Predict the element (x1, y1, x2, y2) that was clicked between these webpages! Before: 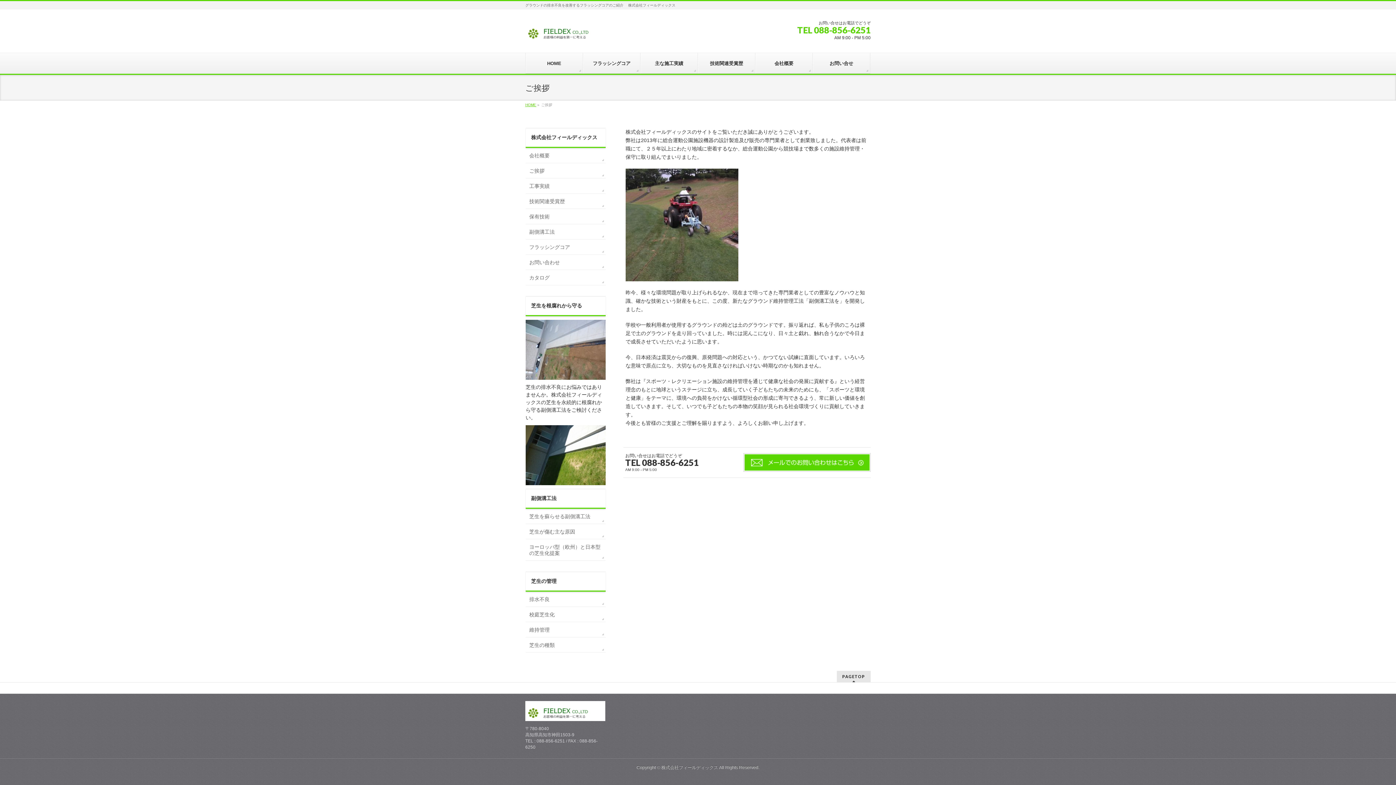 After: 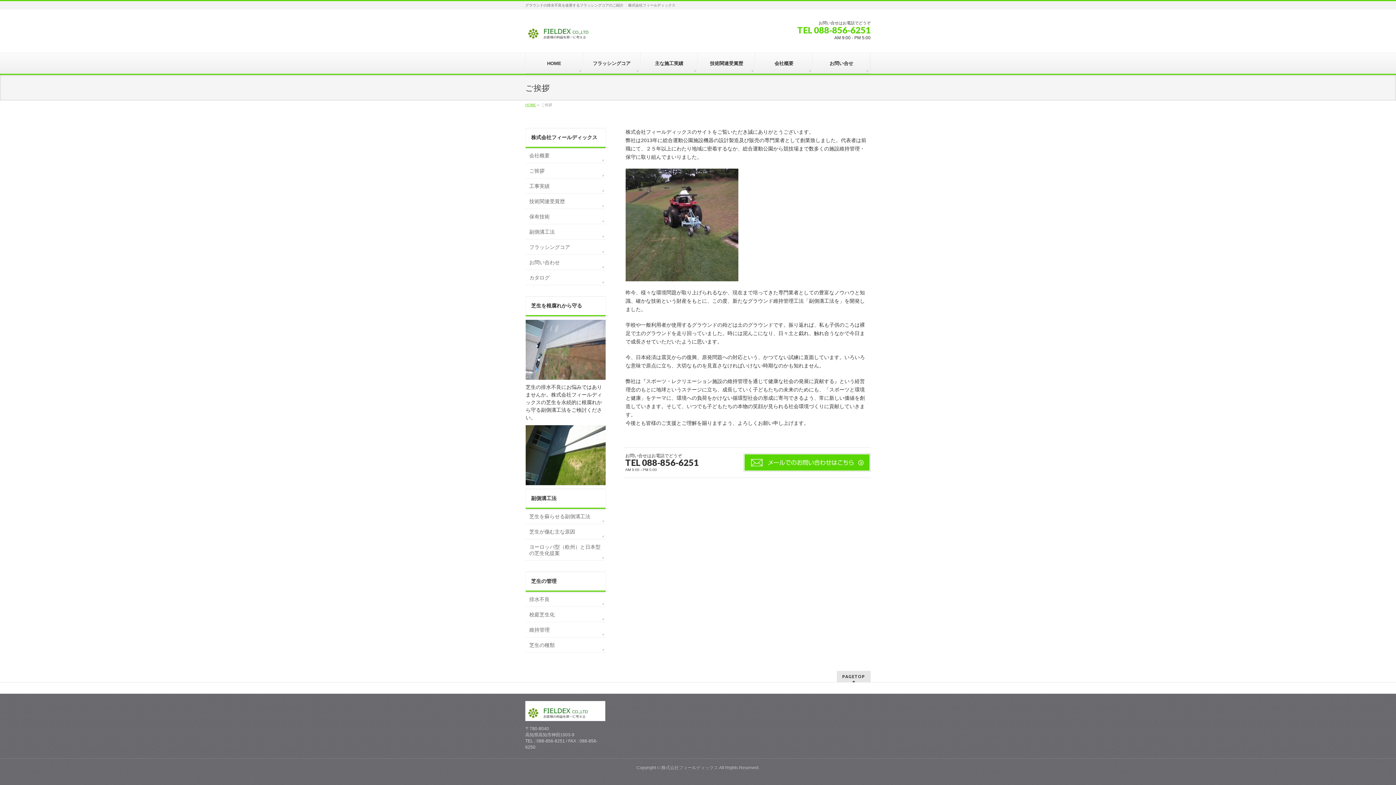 Action: bbox: (525, 163, 605, 178) label: ご挨拶